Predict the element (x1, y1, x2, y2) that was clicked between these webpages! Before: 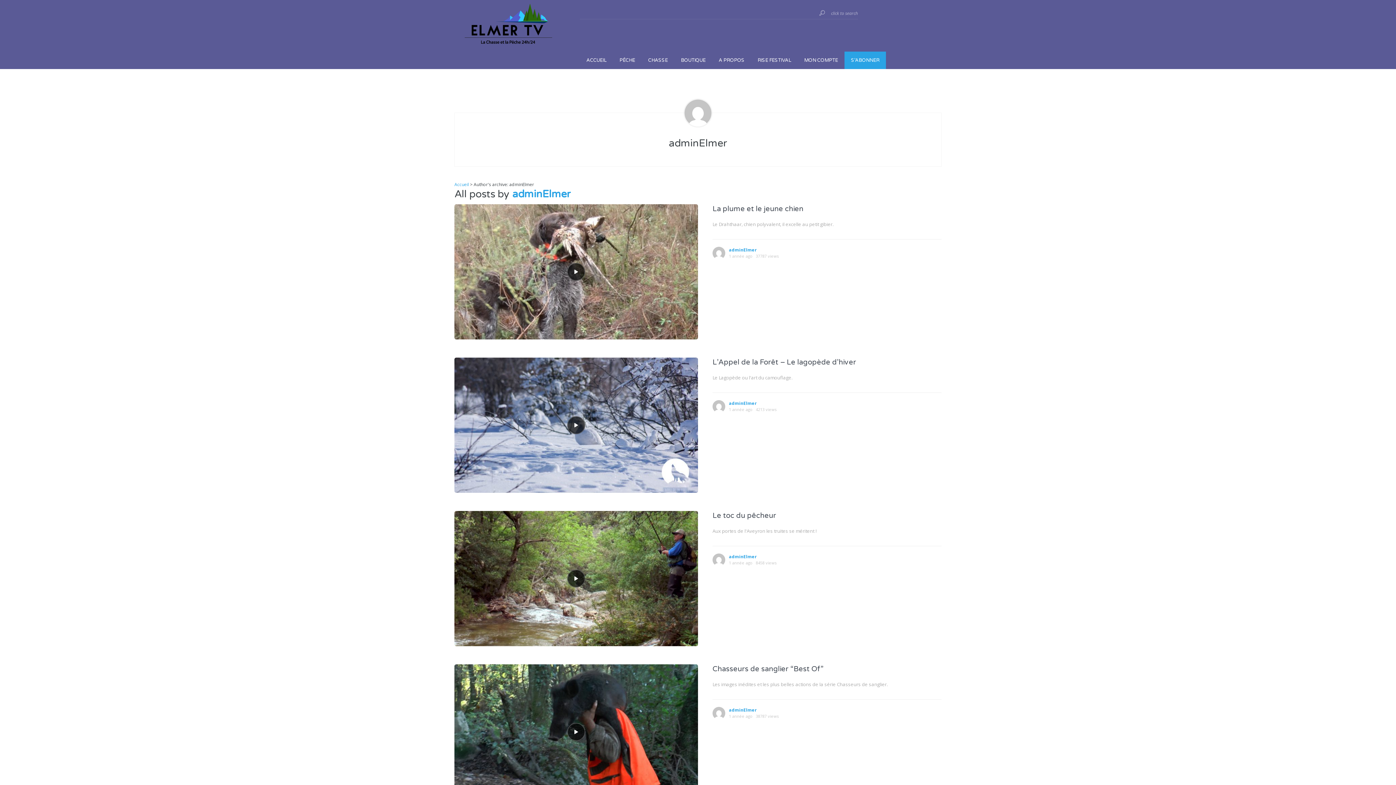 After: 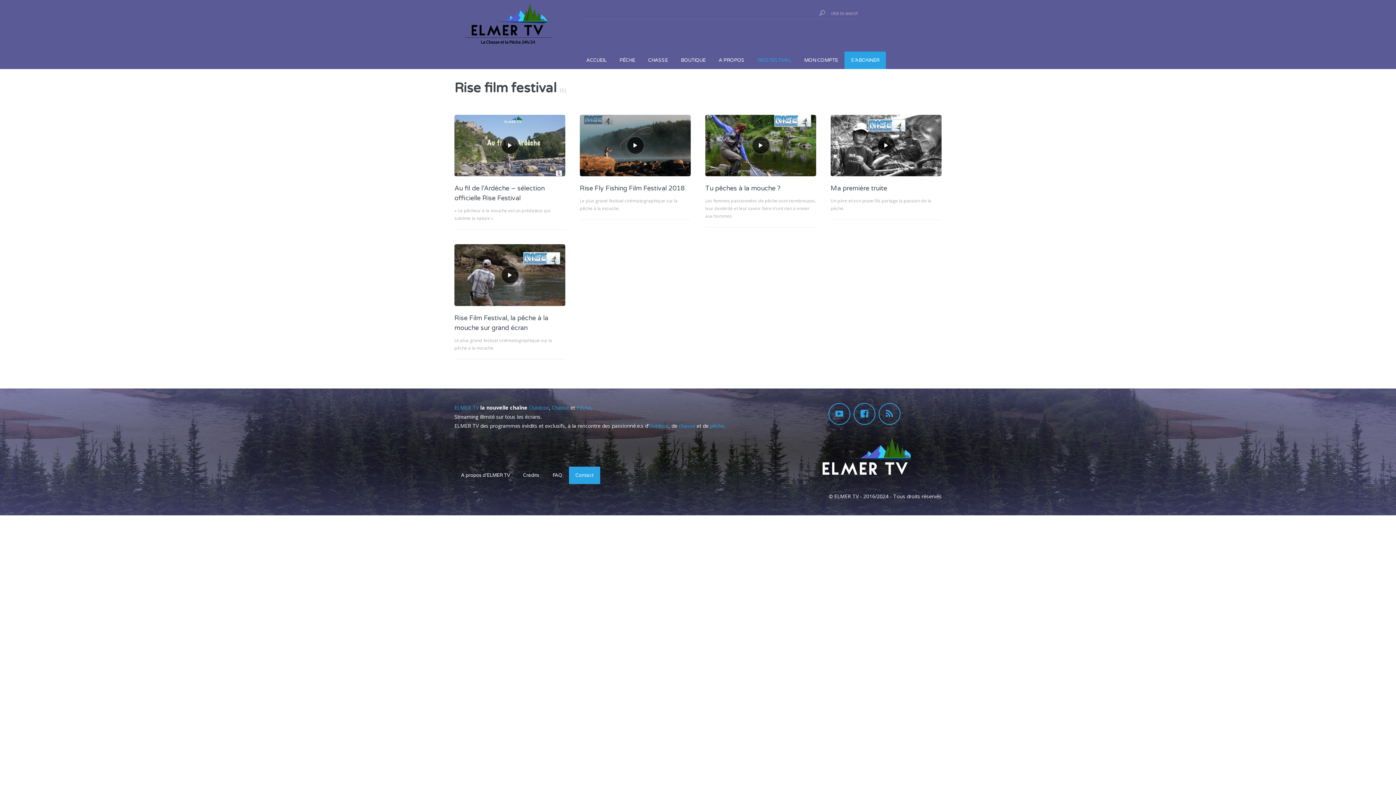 Action: bbox: (751, 51, 797, 68) label: RISE FESTIVAL